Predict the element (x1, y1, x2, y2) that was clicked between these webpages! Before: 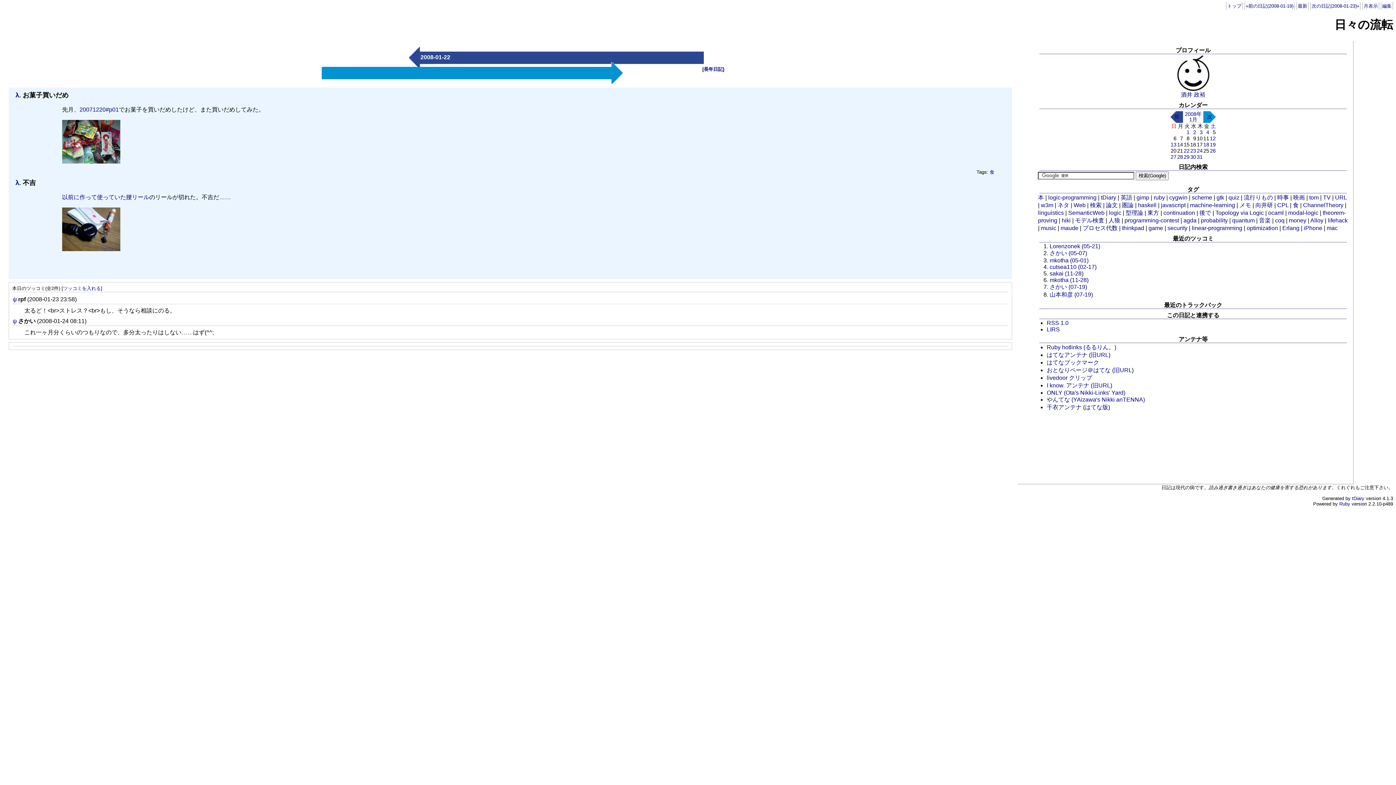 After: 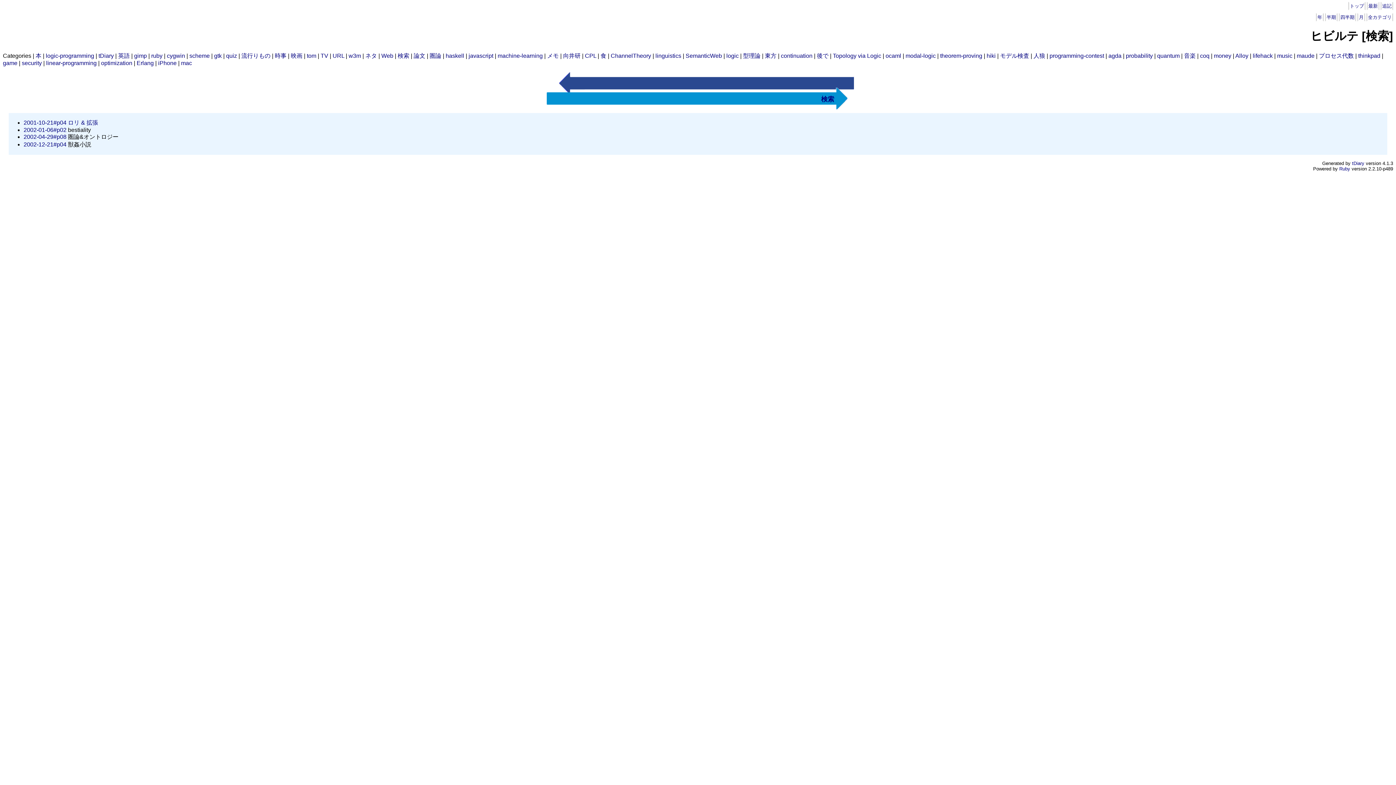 Action: bbox: (1090, 202, 1101, 208) label: 検索